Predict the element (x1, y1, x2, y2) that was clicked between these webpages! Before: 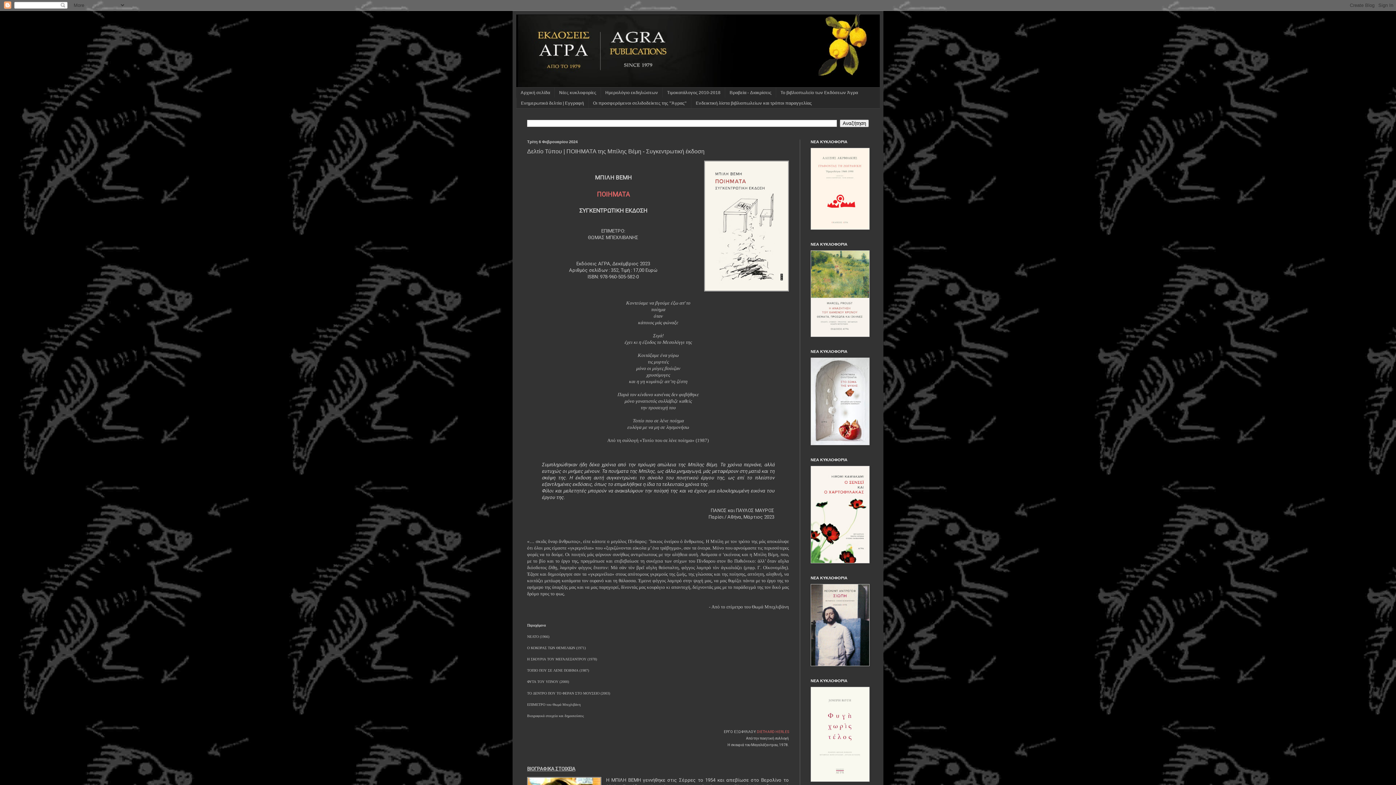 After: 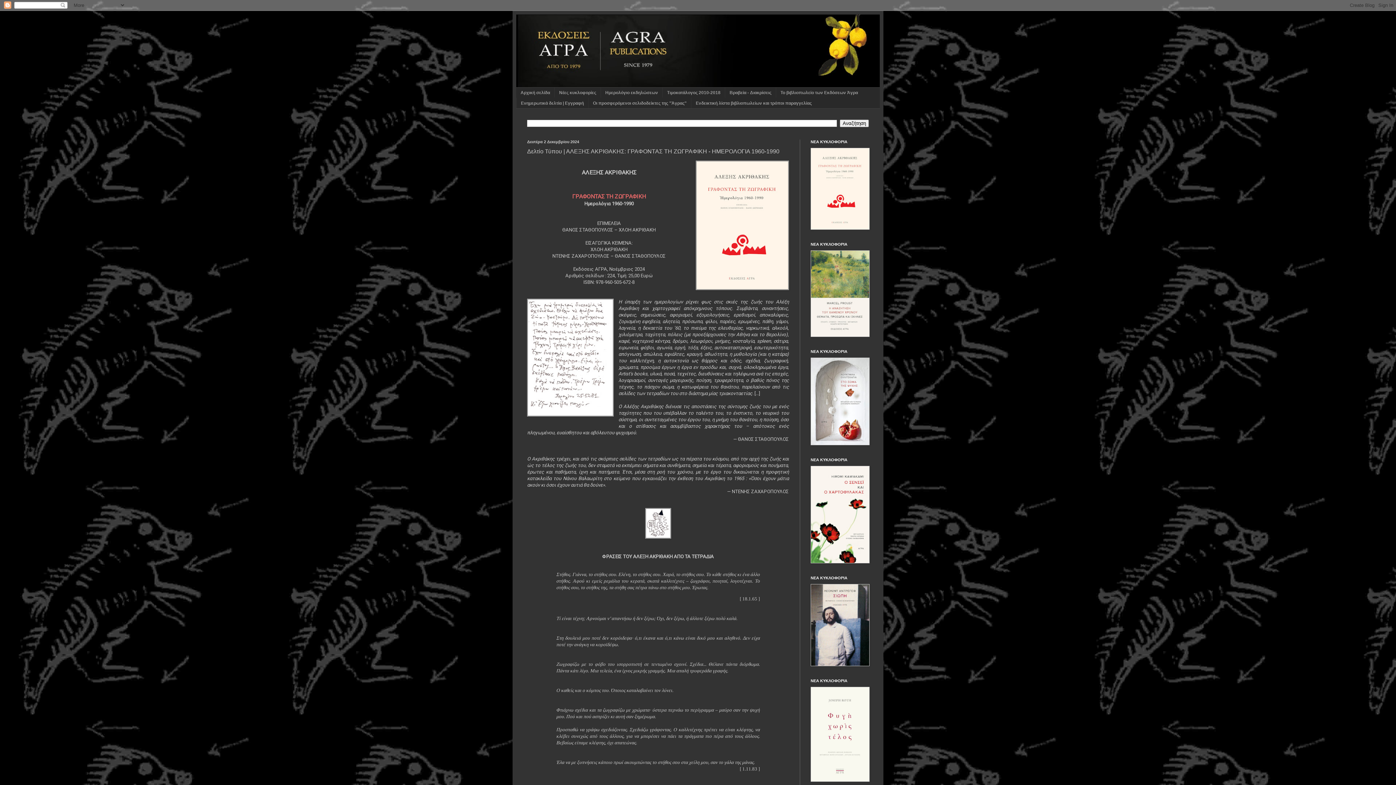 Action: bbox: (810, 225, 869, 230)